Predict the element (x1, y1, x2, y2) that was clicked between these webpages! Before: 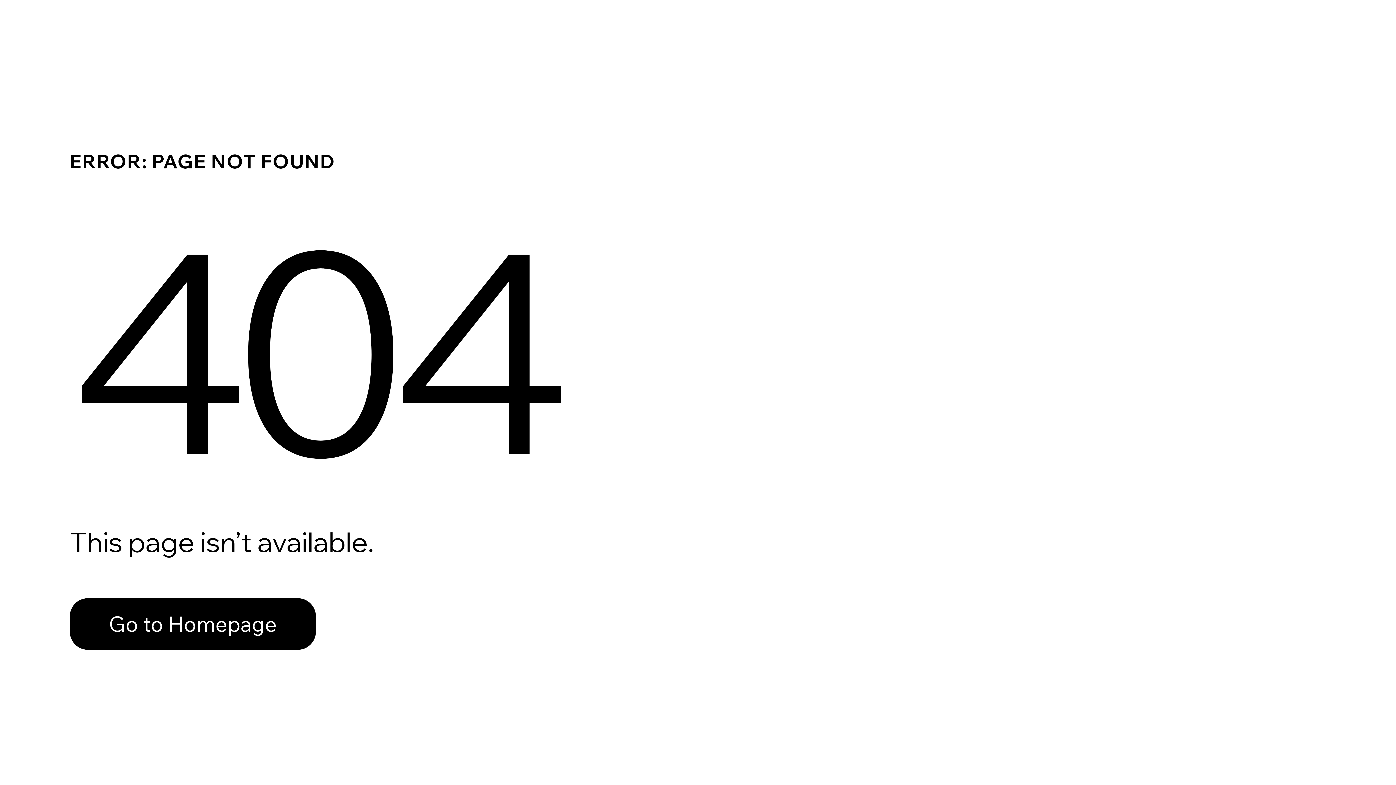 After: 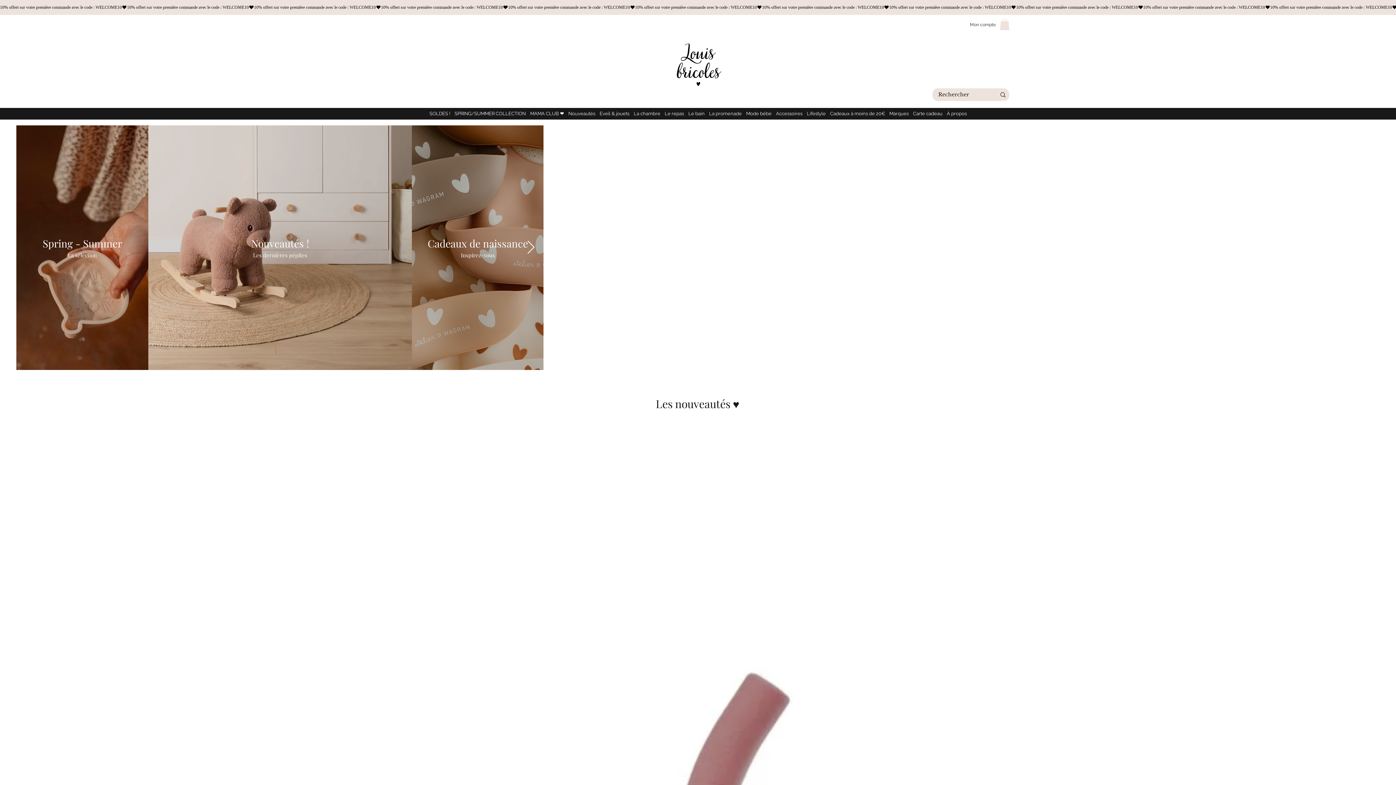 Action: bbox: (69, 582, 768, 659) label: Go to Homepage